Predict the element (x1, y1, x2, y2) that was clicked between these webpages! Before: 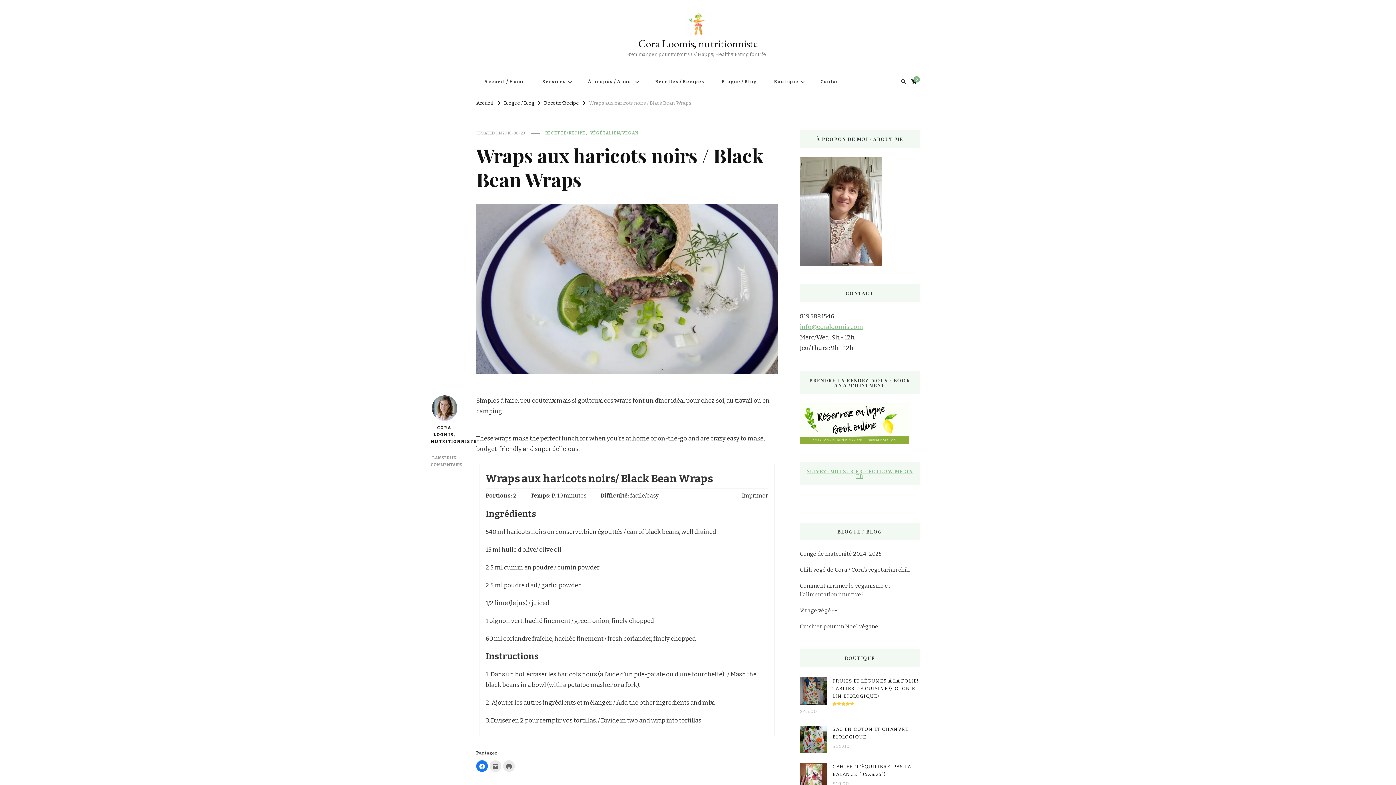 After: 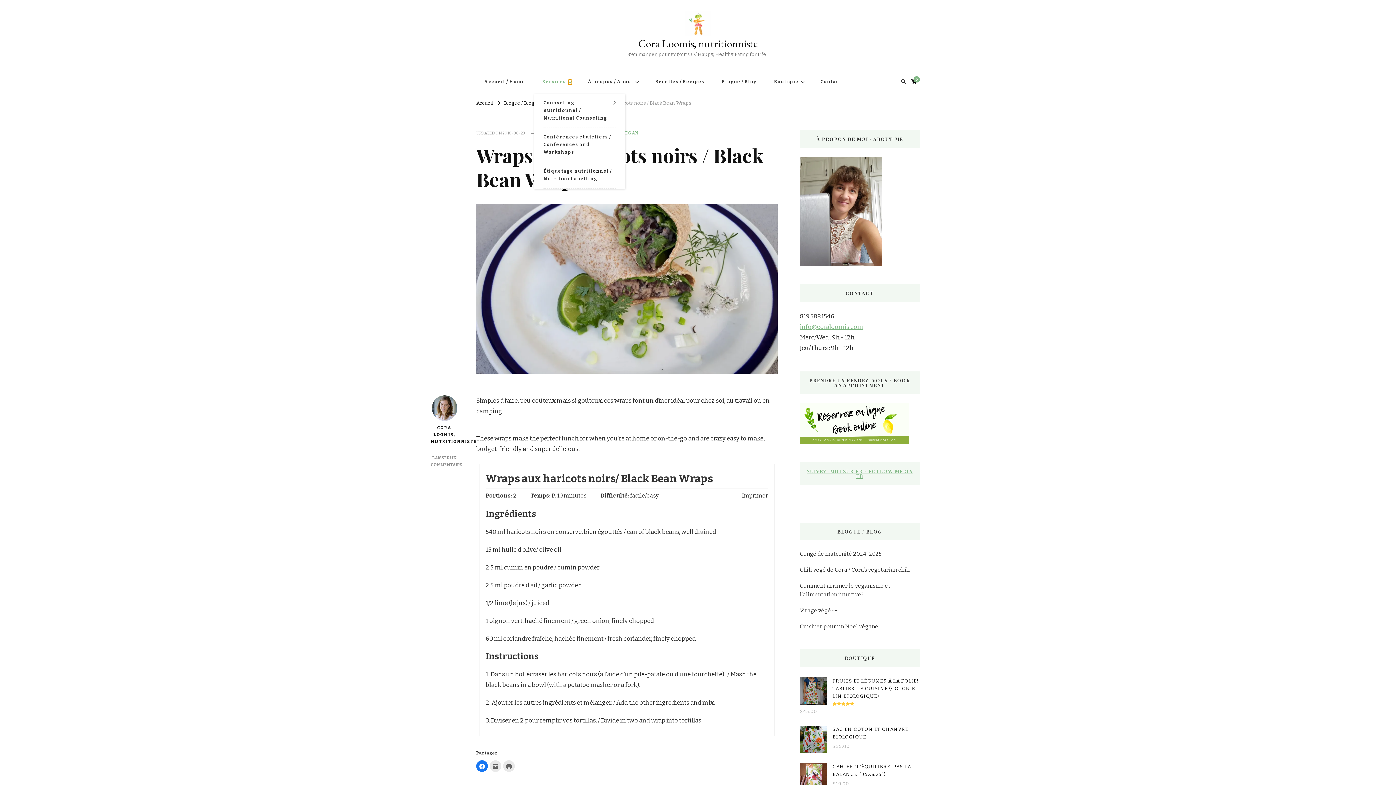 Action: bbox: (568, 79, 572, 84)